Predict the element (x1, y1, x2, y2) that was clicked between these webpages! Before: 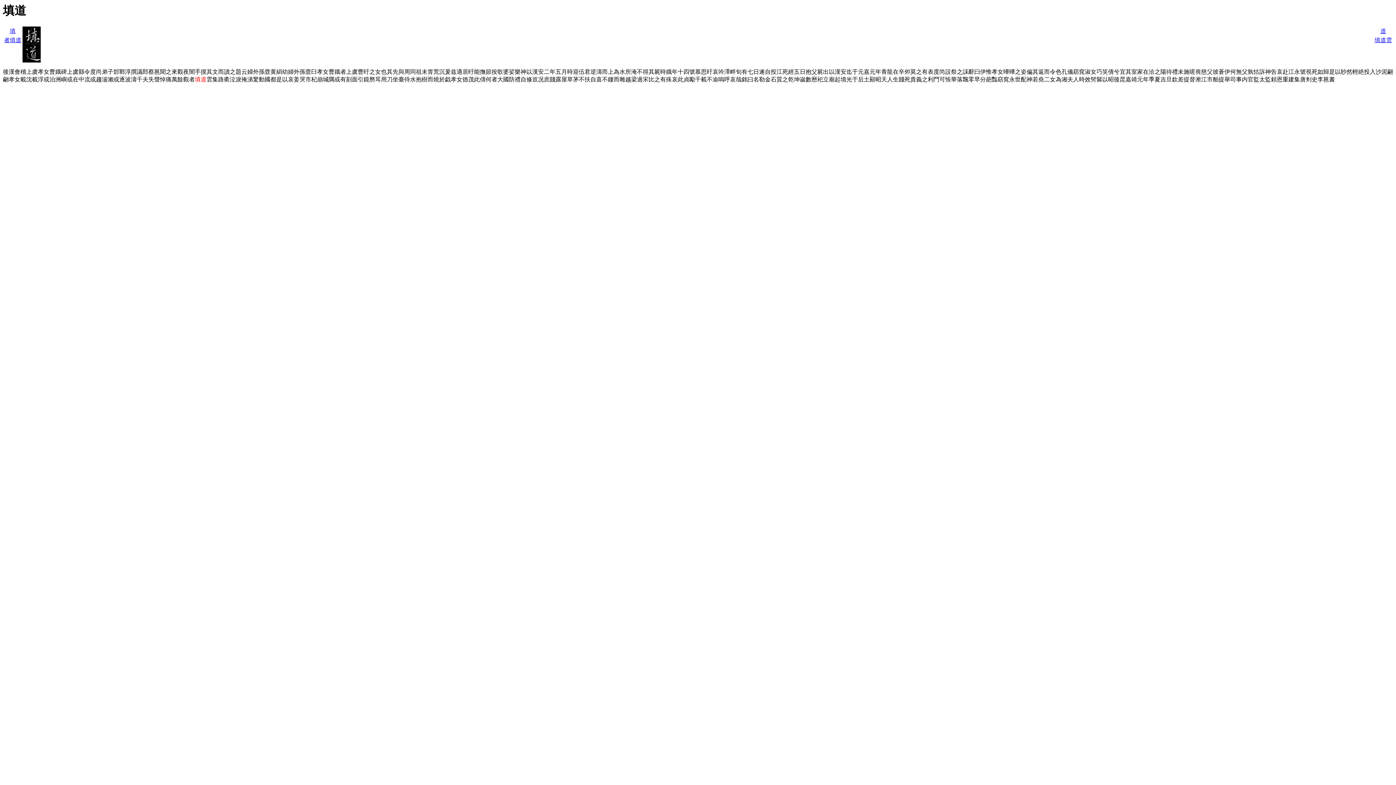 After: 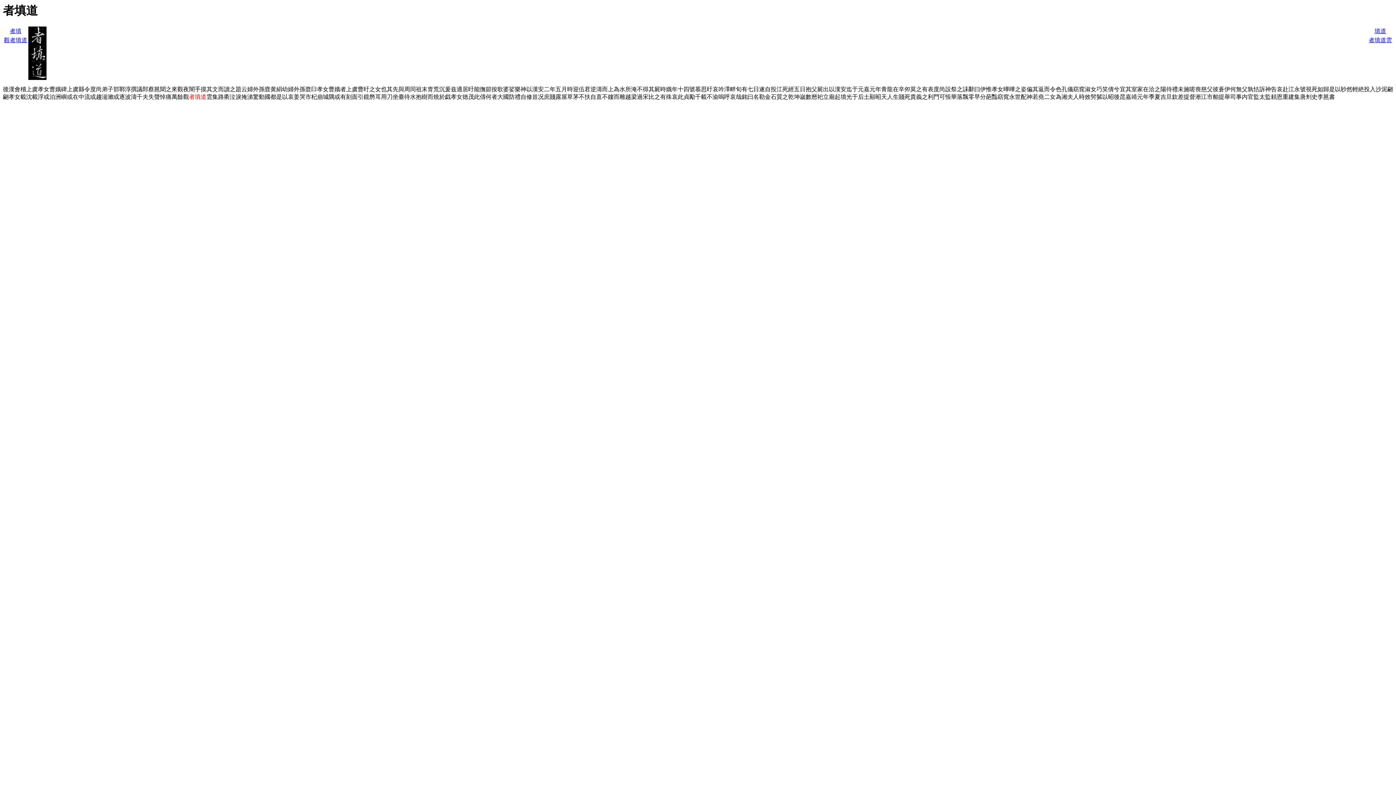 Action: bbox: (4, 37, 21, 43) label: 者填道